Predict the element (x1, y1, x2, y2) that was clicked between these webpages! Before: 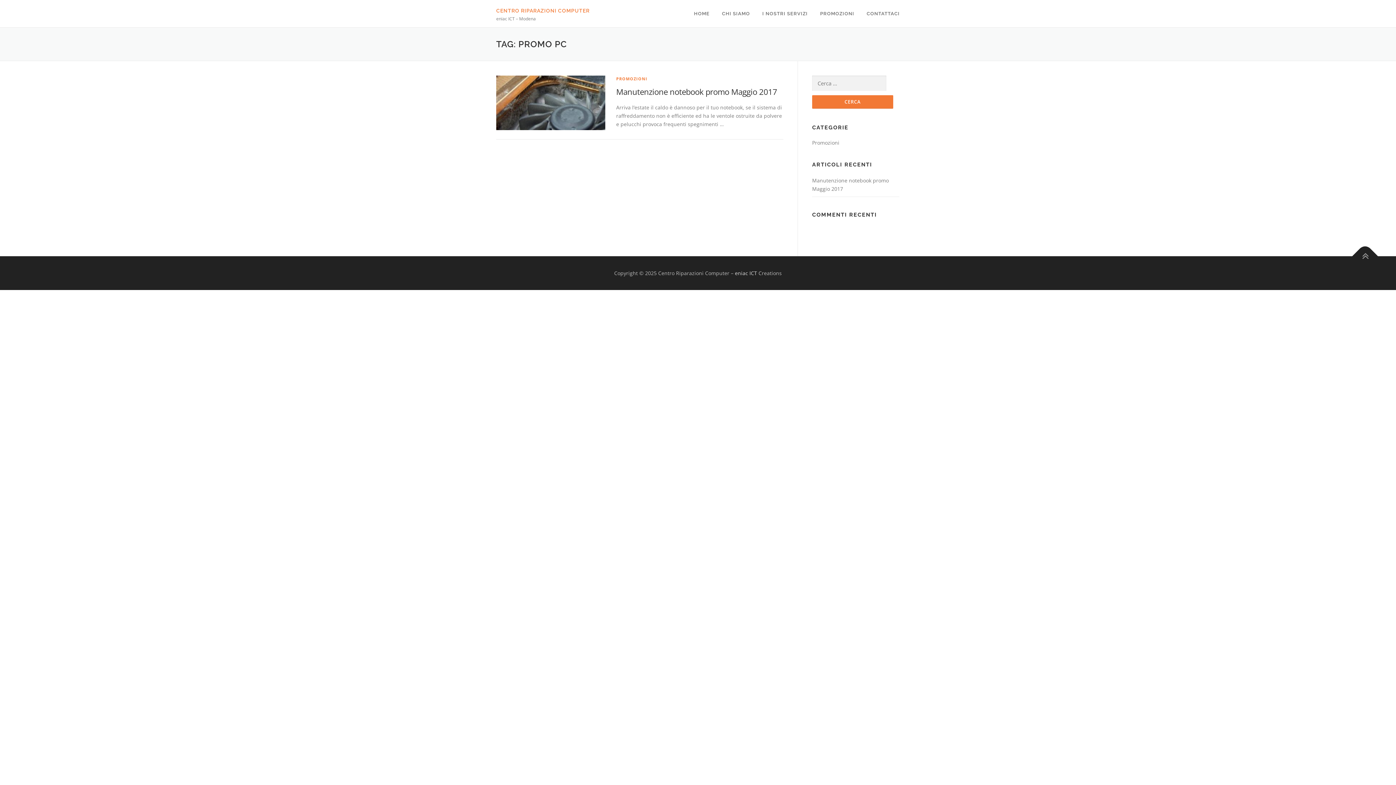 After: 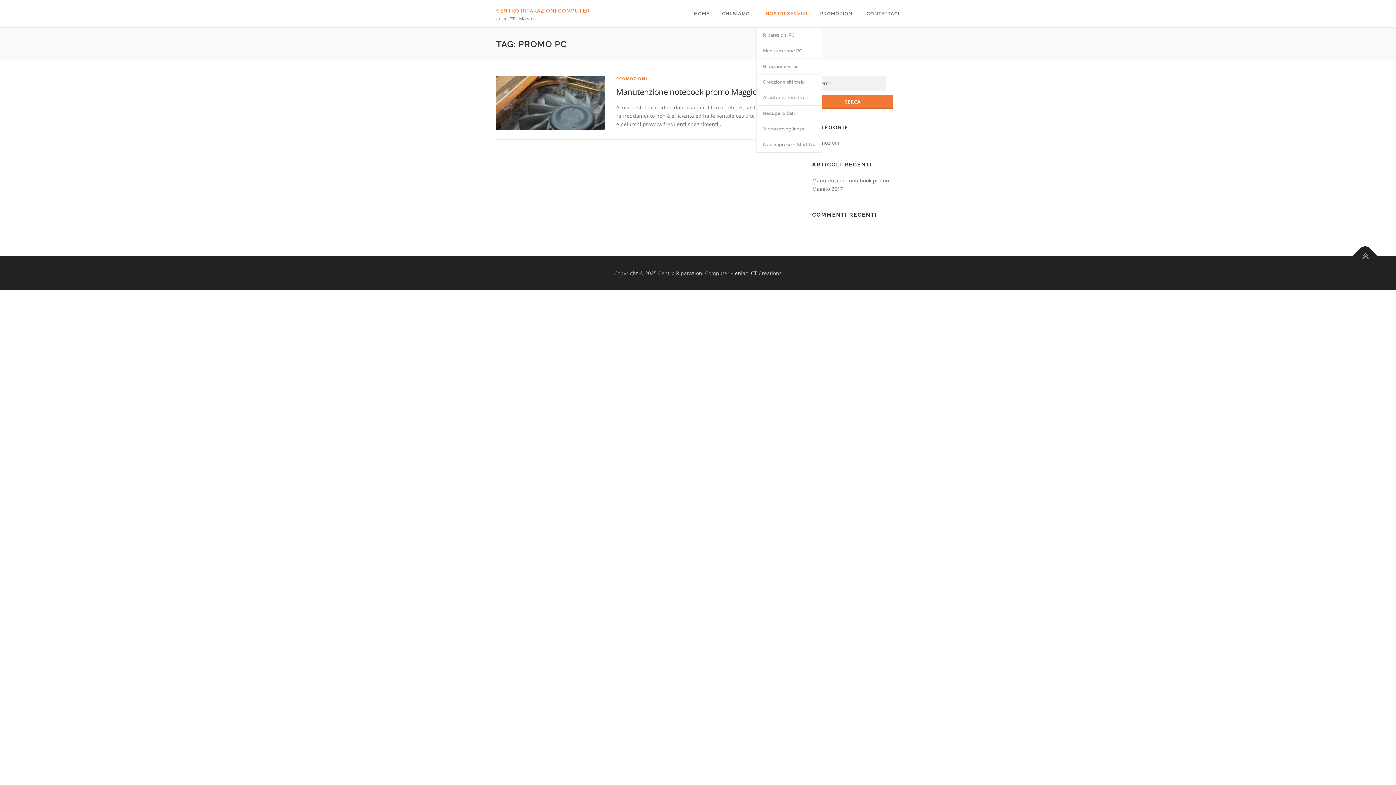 Action: label: I NOSTRI SERVIZI bbox: (756, 0, 814, 27)